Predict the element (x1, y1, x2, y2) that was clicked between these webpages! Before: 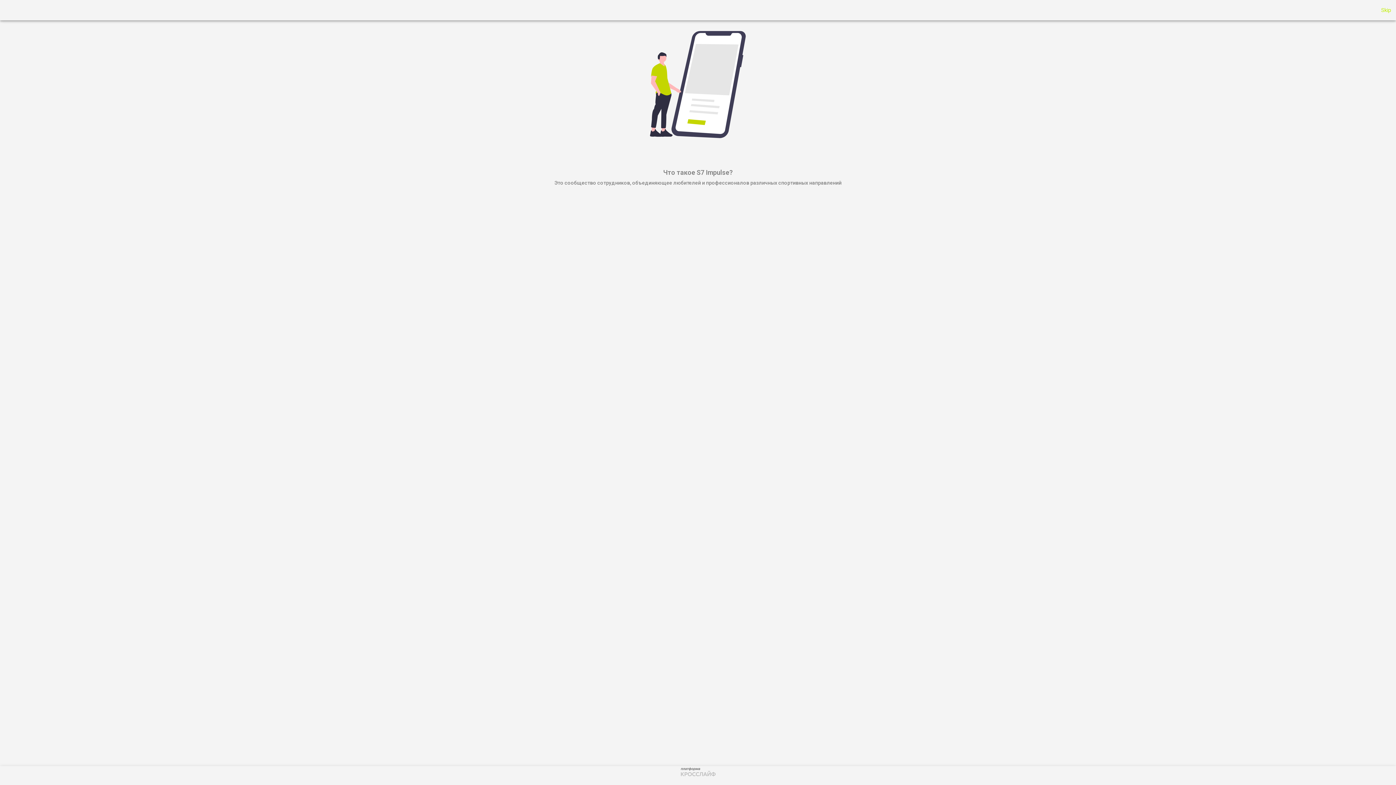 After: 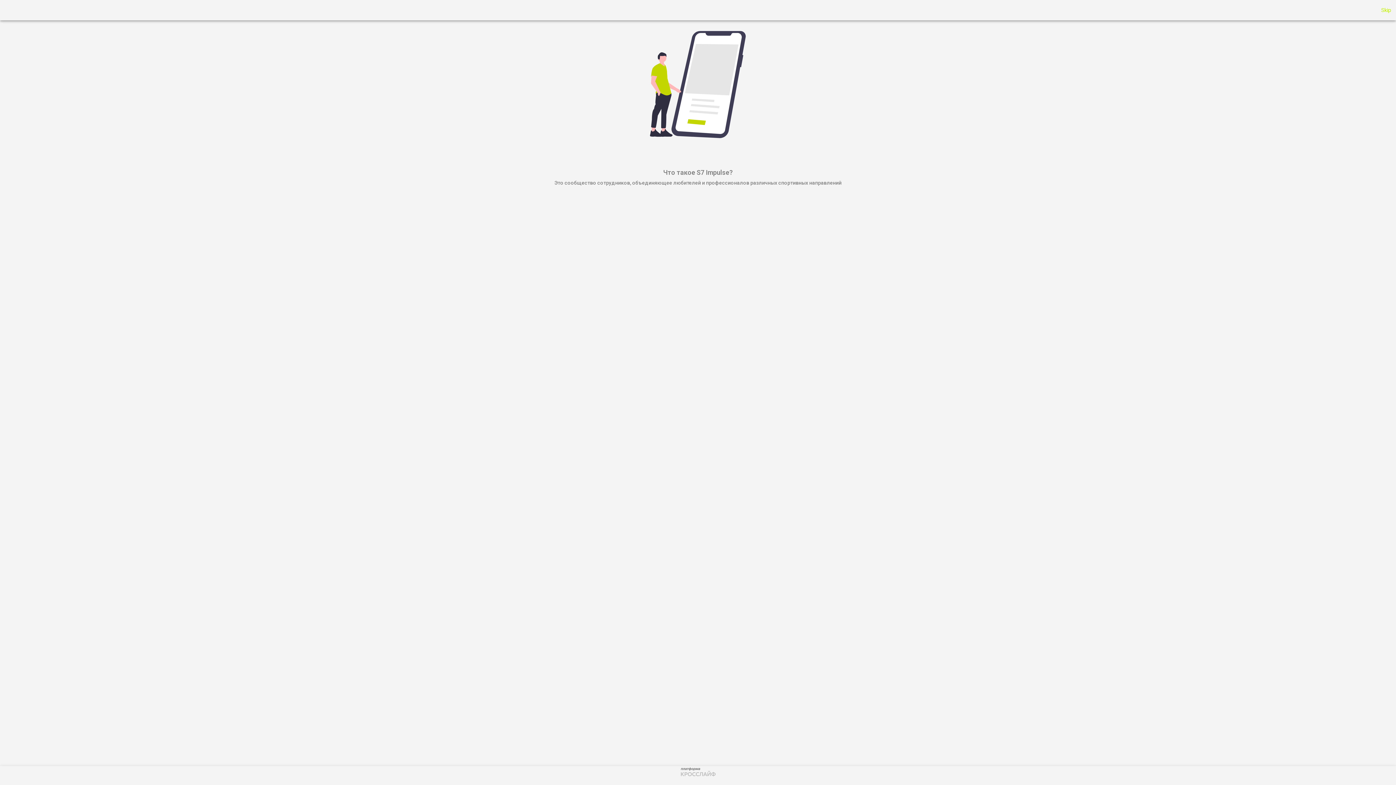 Action: bbox: (650, 151, 746, 157)